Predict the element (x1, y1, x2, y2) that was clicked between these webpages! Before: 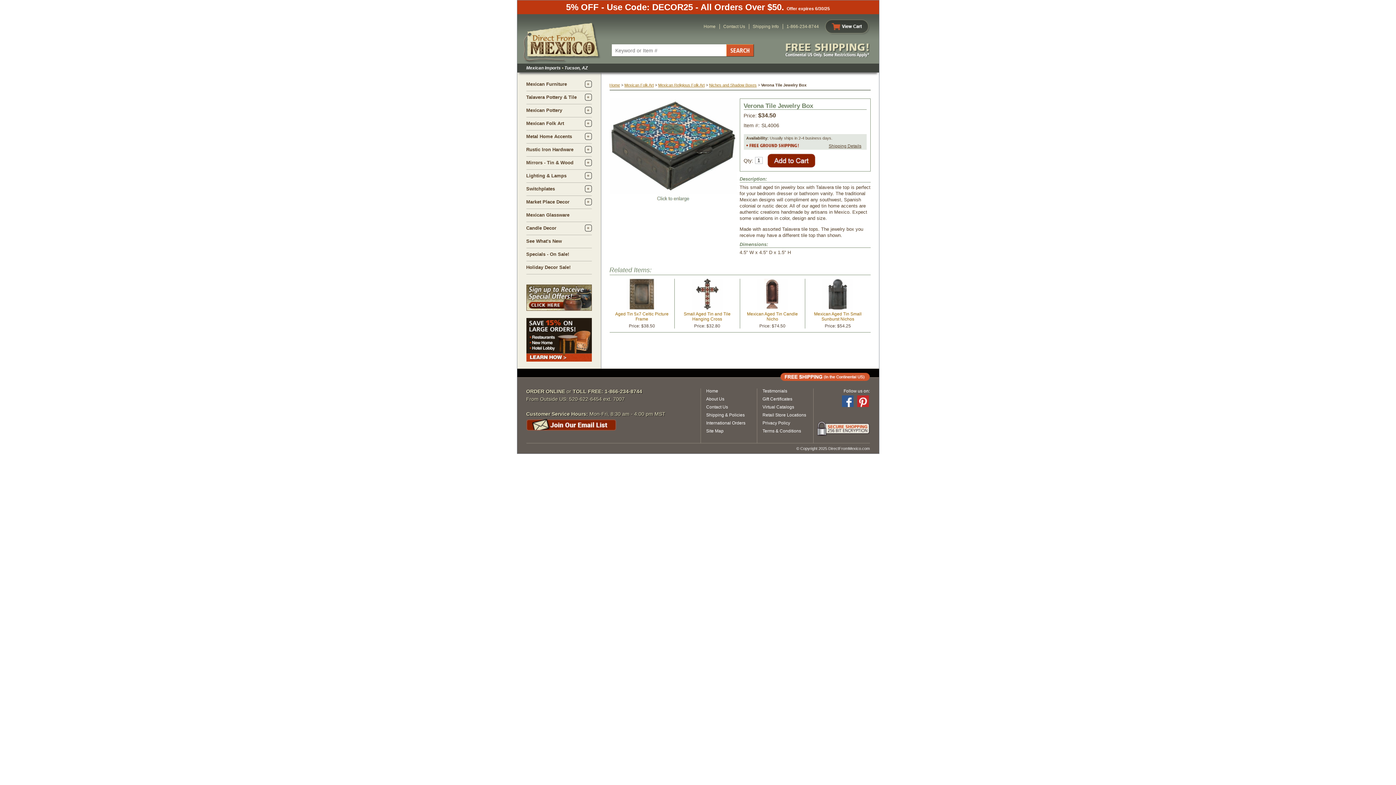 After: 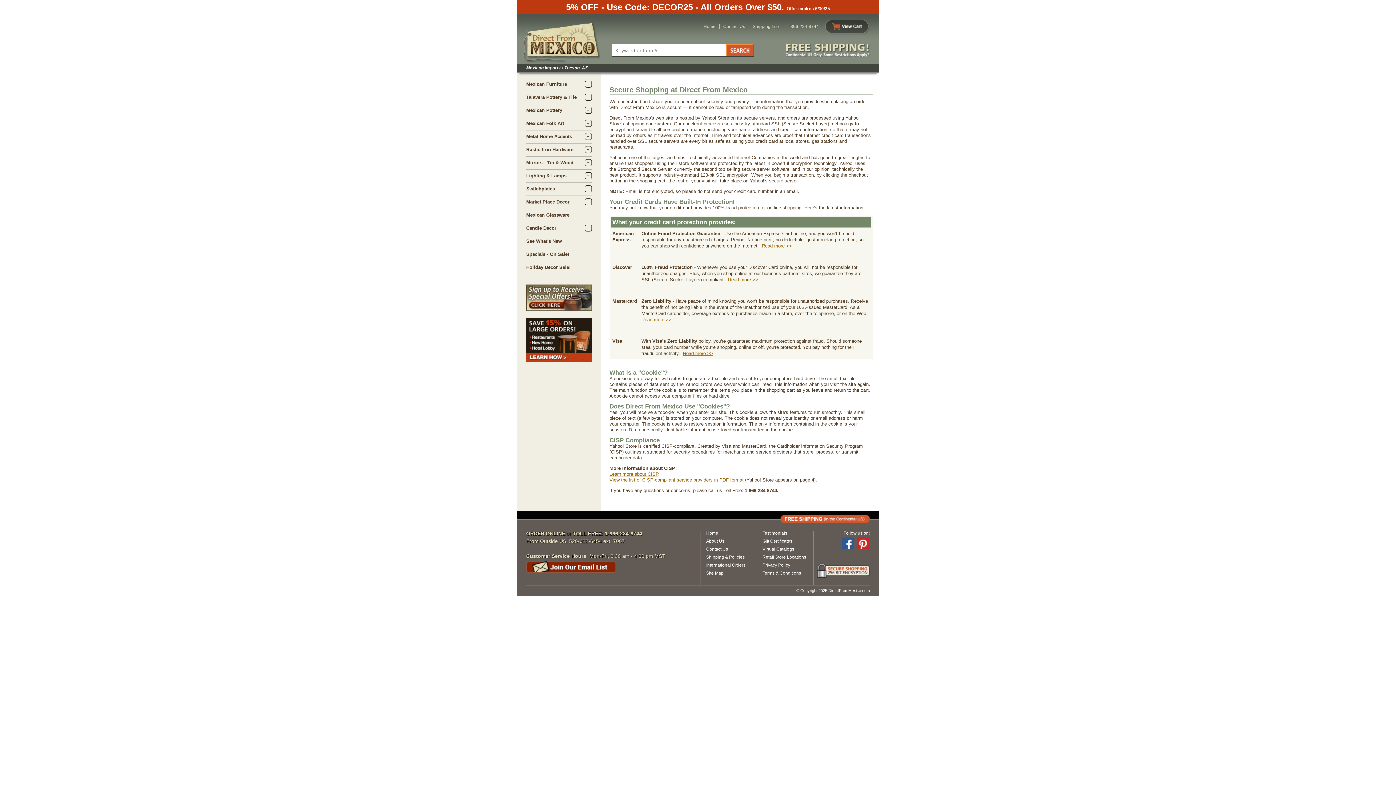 Action: bbox: (817, 431, 870, 437)